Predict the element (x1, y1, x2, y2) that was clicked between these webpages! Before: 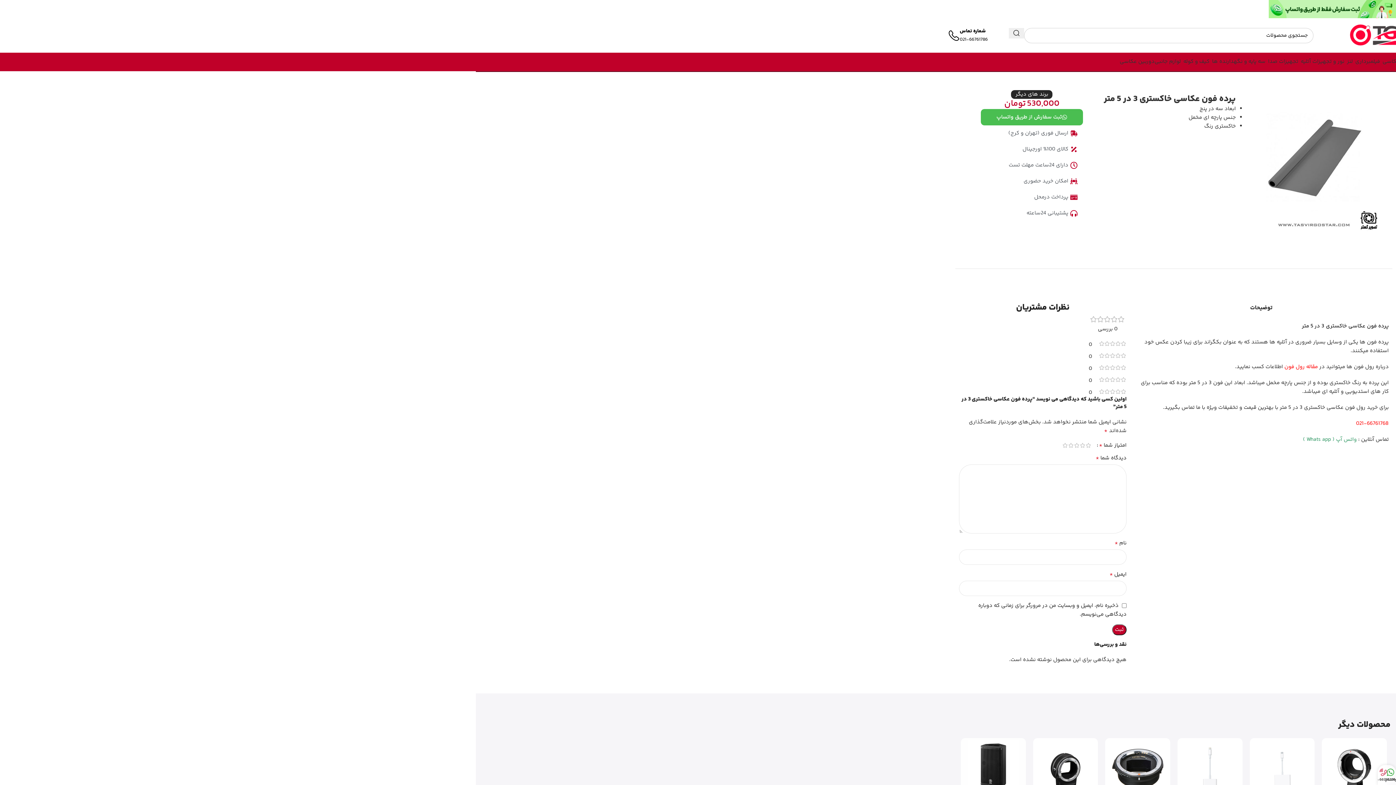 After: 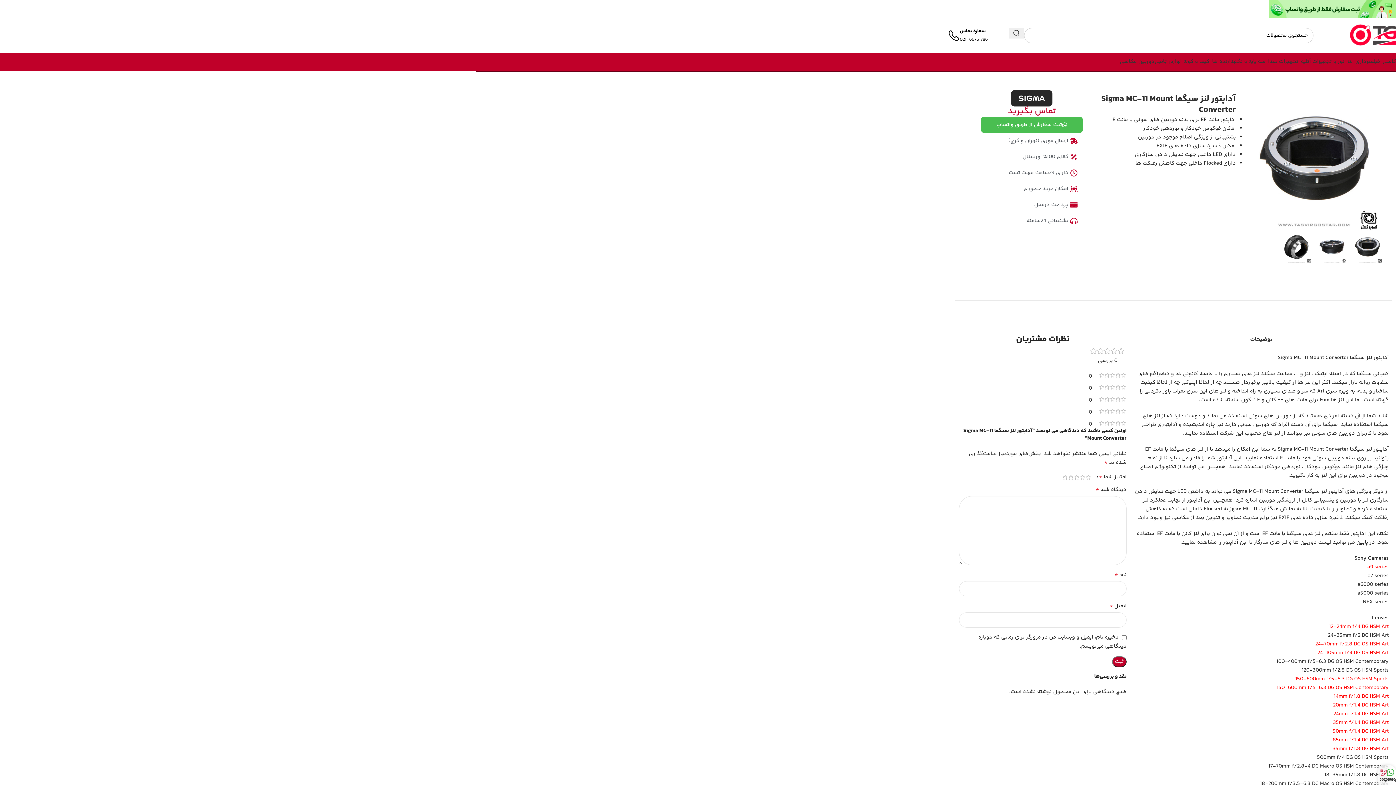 Action: bbox: (1105, 738, 1170, 803)